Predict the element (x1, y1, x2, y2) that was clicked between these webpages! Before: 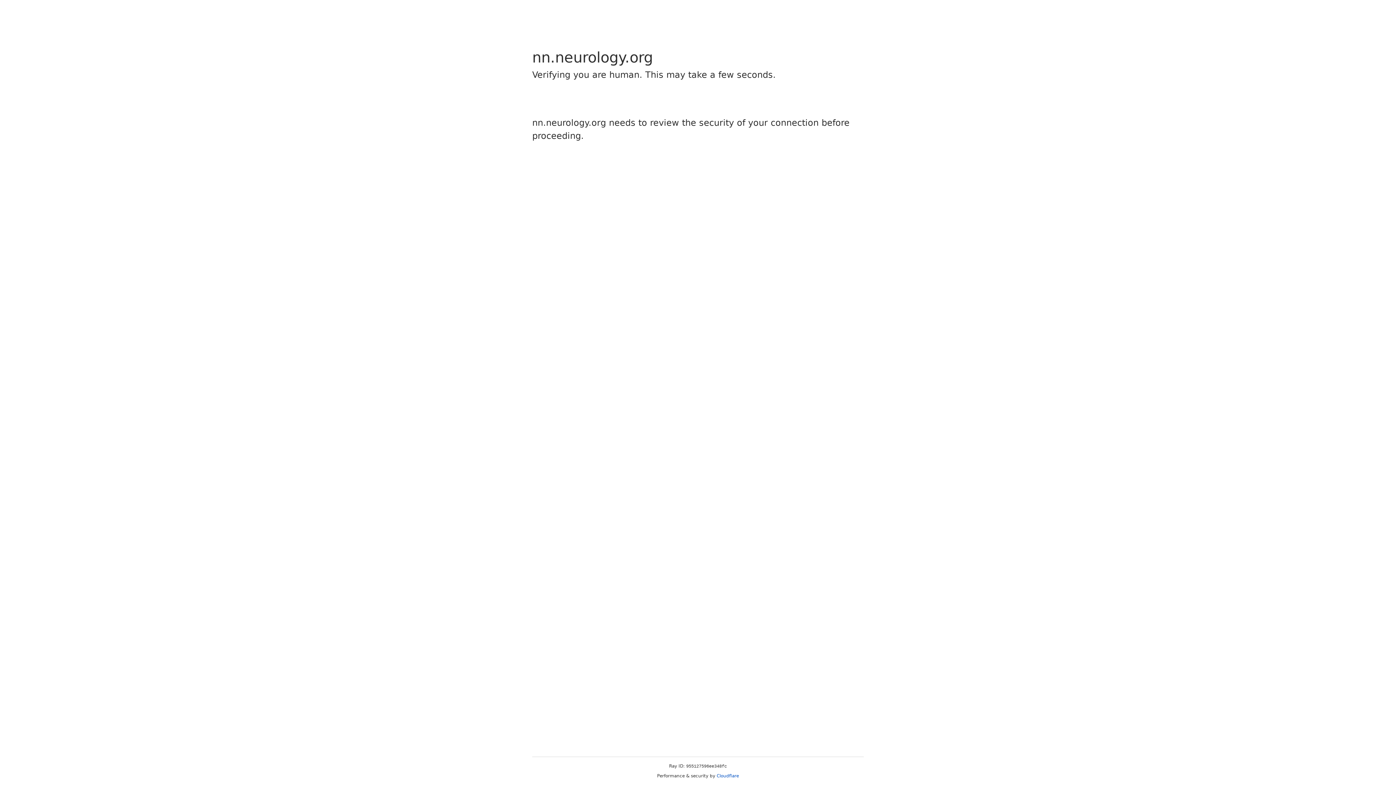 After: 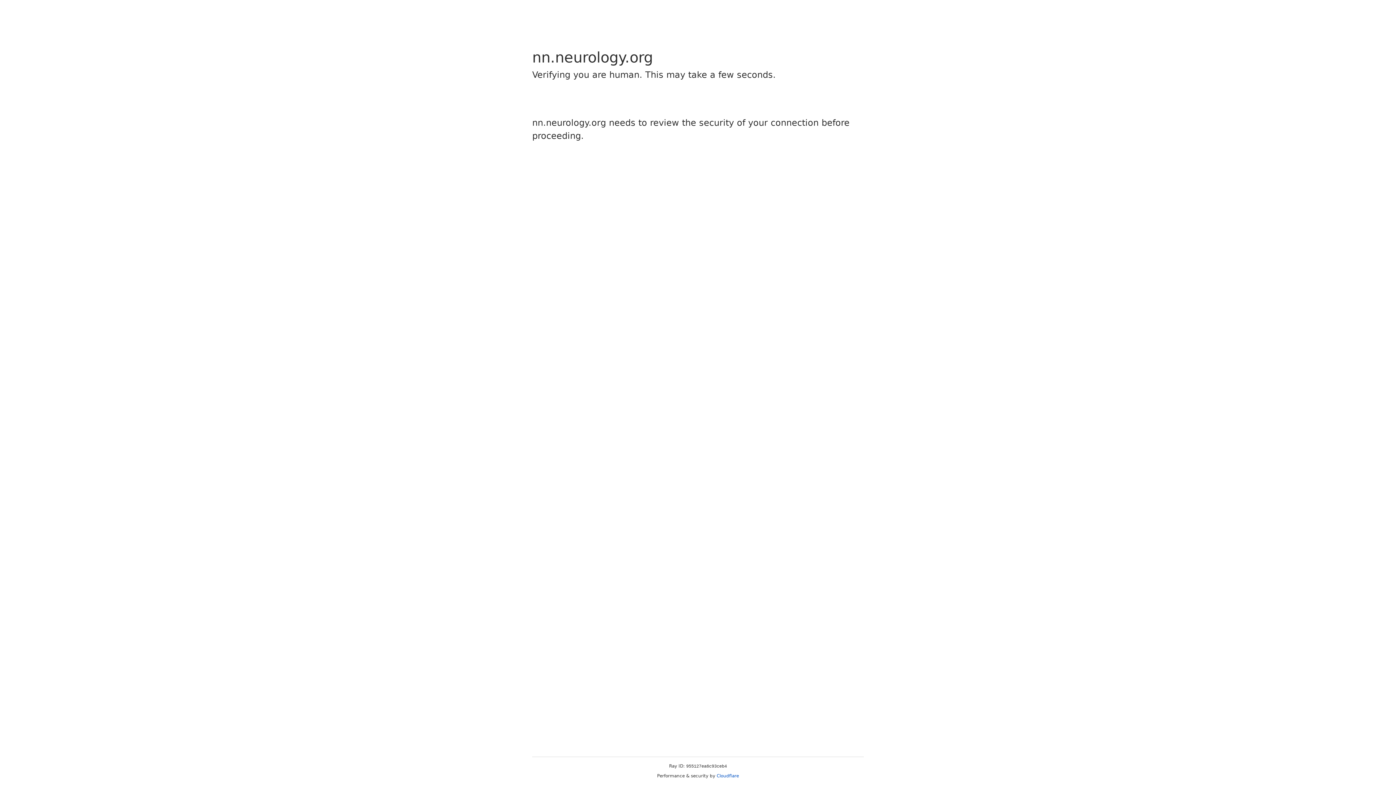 Action: label: Cloudflare bbox: (716, 773, 739, 778)